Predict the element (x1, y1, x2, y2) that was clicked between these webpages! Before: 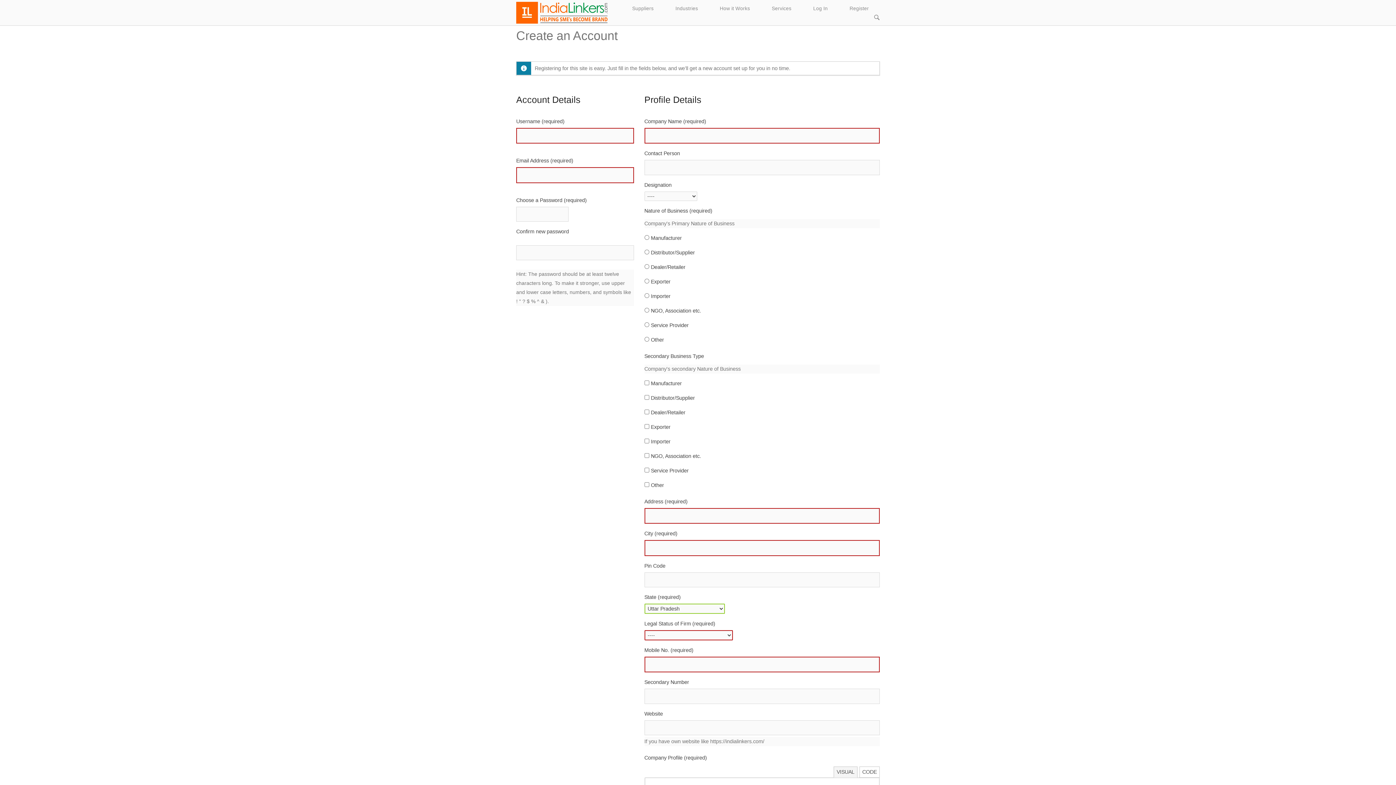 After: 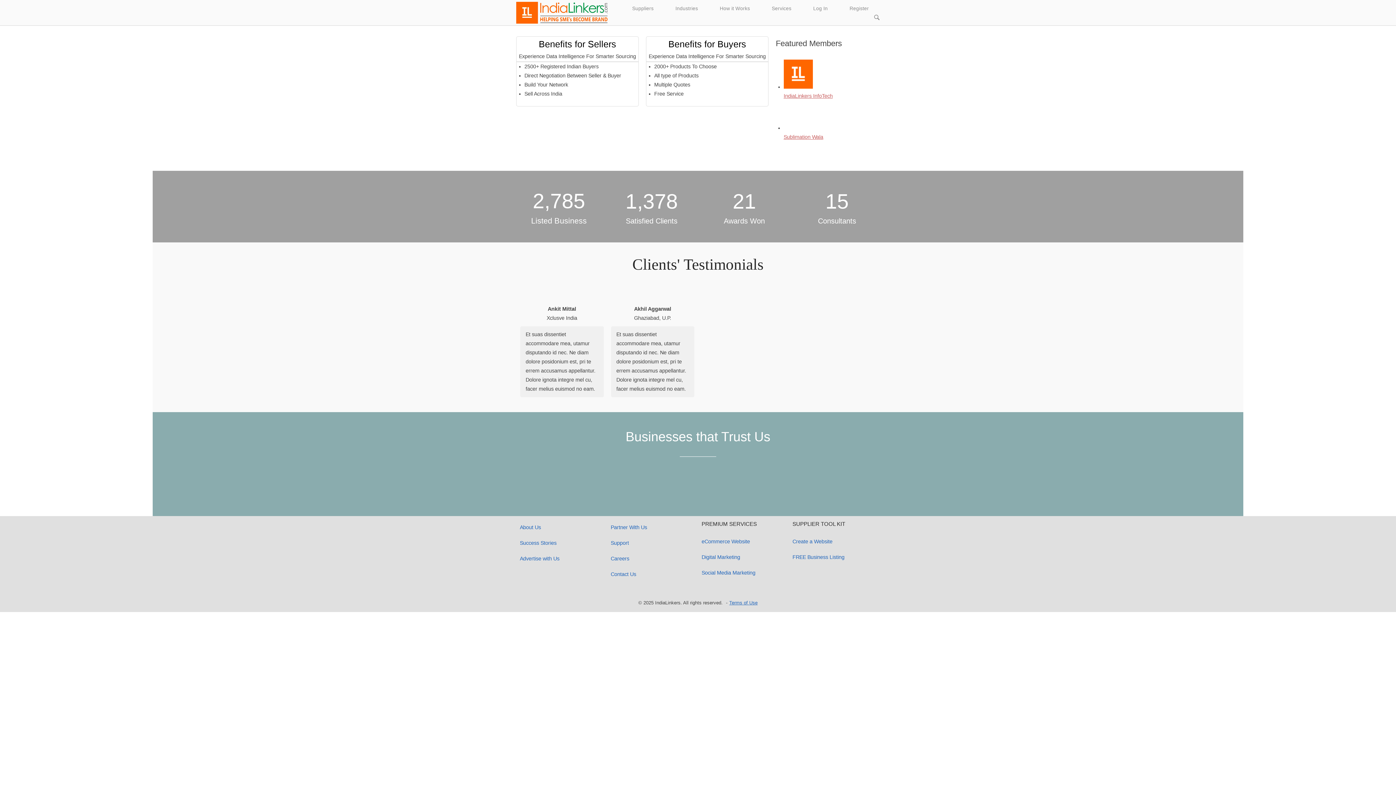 Action: label: Home bbox: (516, 9, 607, 15)